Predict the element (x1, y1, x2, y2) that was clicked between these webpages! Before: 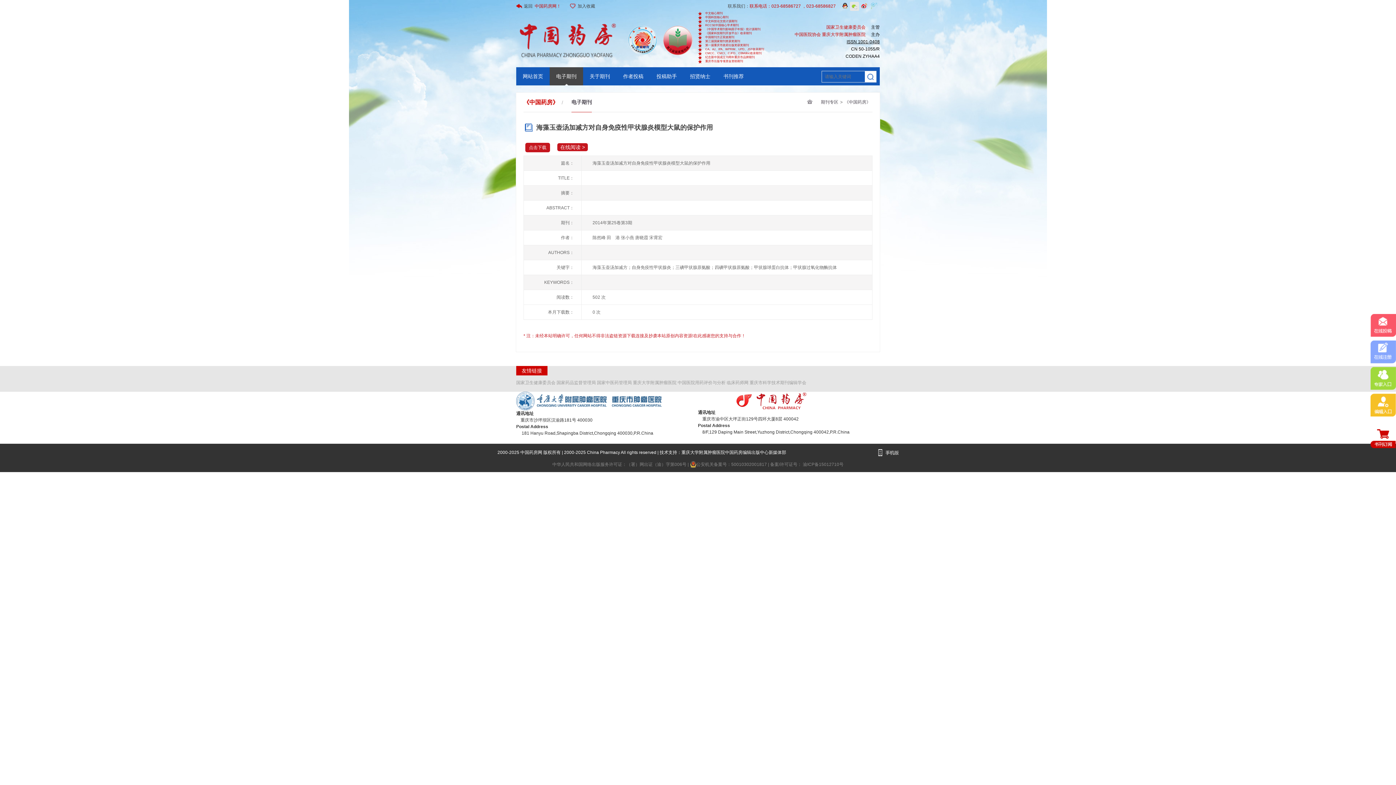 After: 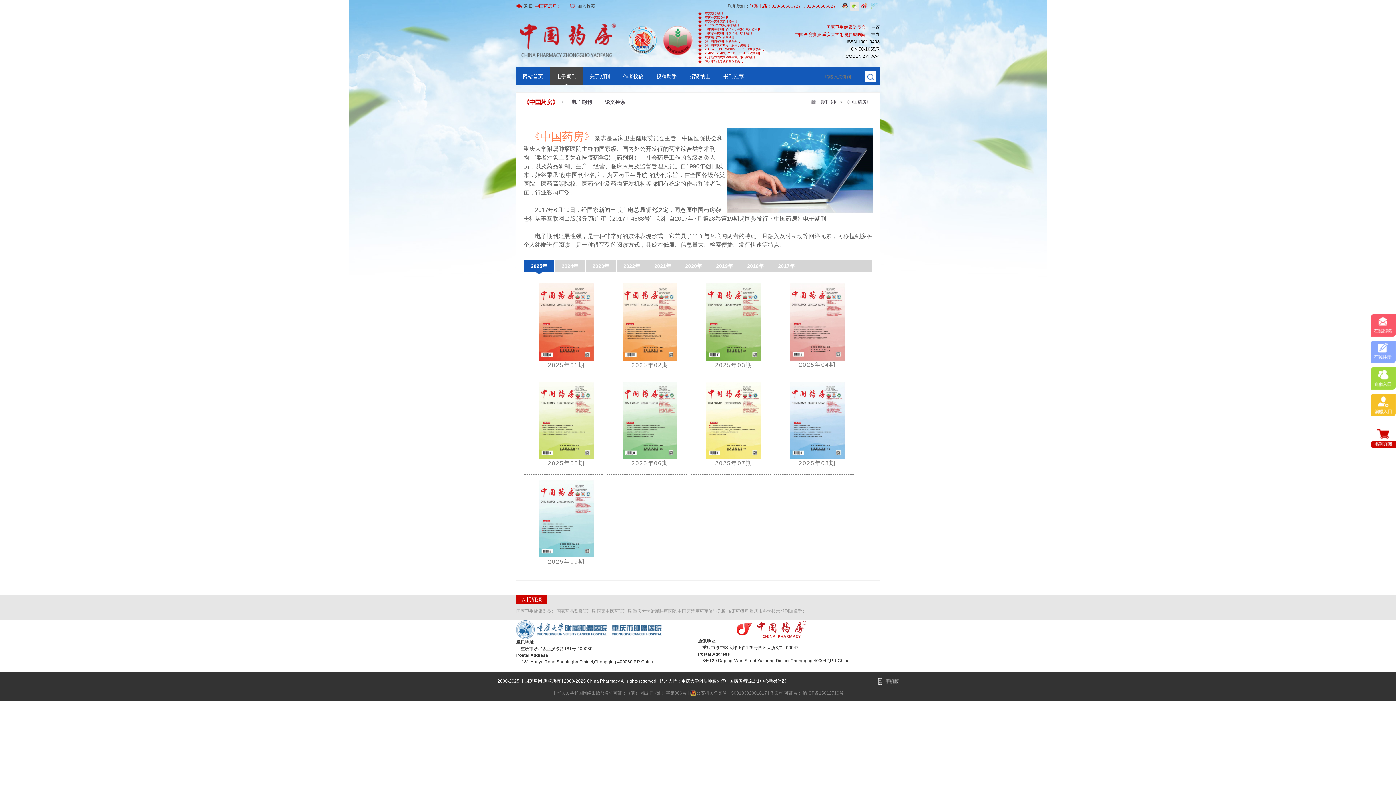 Action: bbox: (549, 67, 583, 85) label: 电子期刊